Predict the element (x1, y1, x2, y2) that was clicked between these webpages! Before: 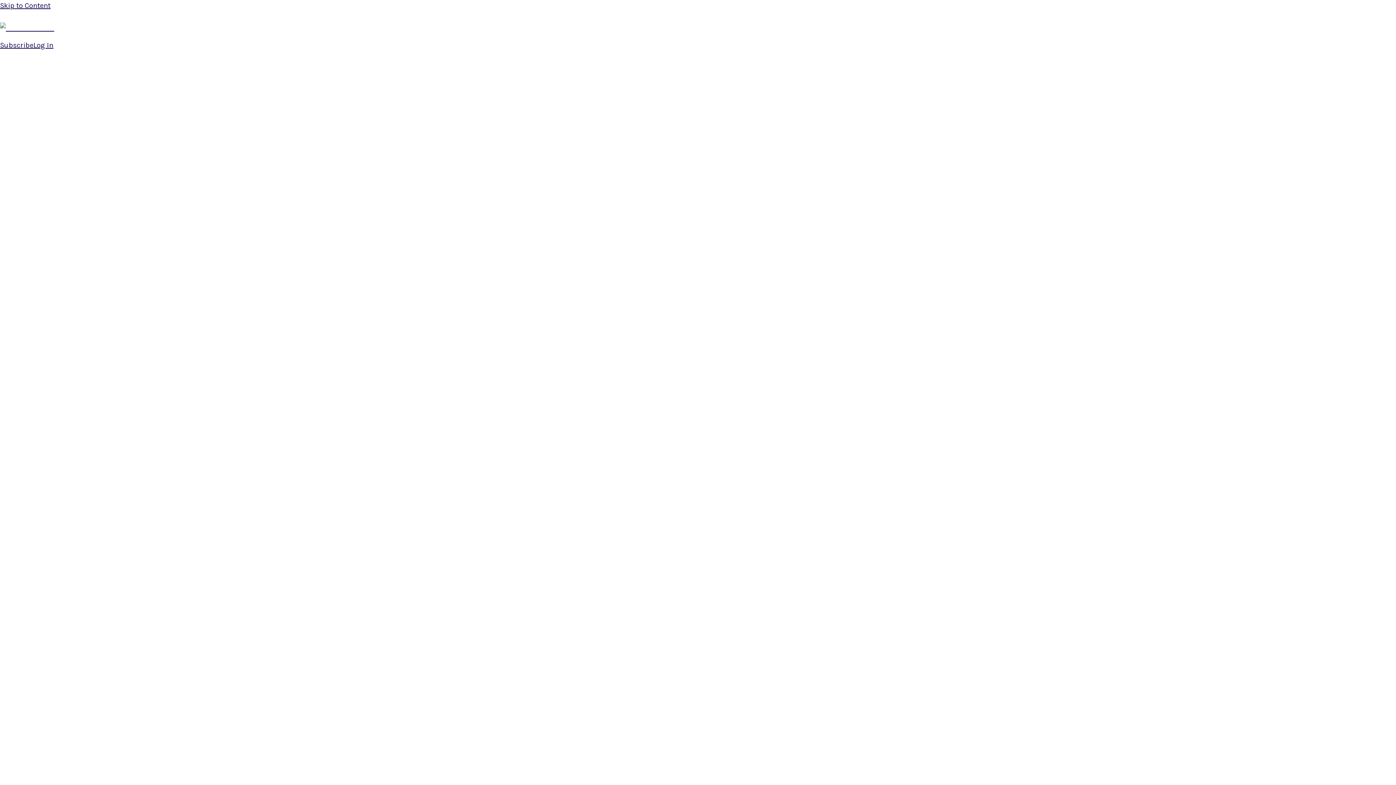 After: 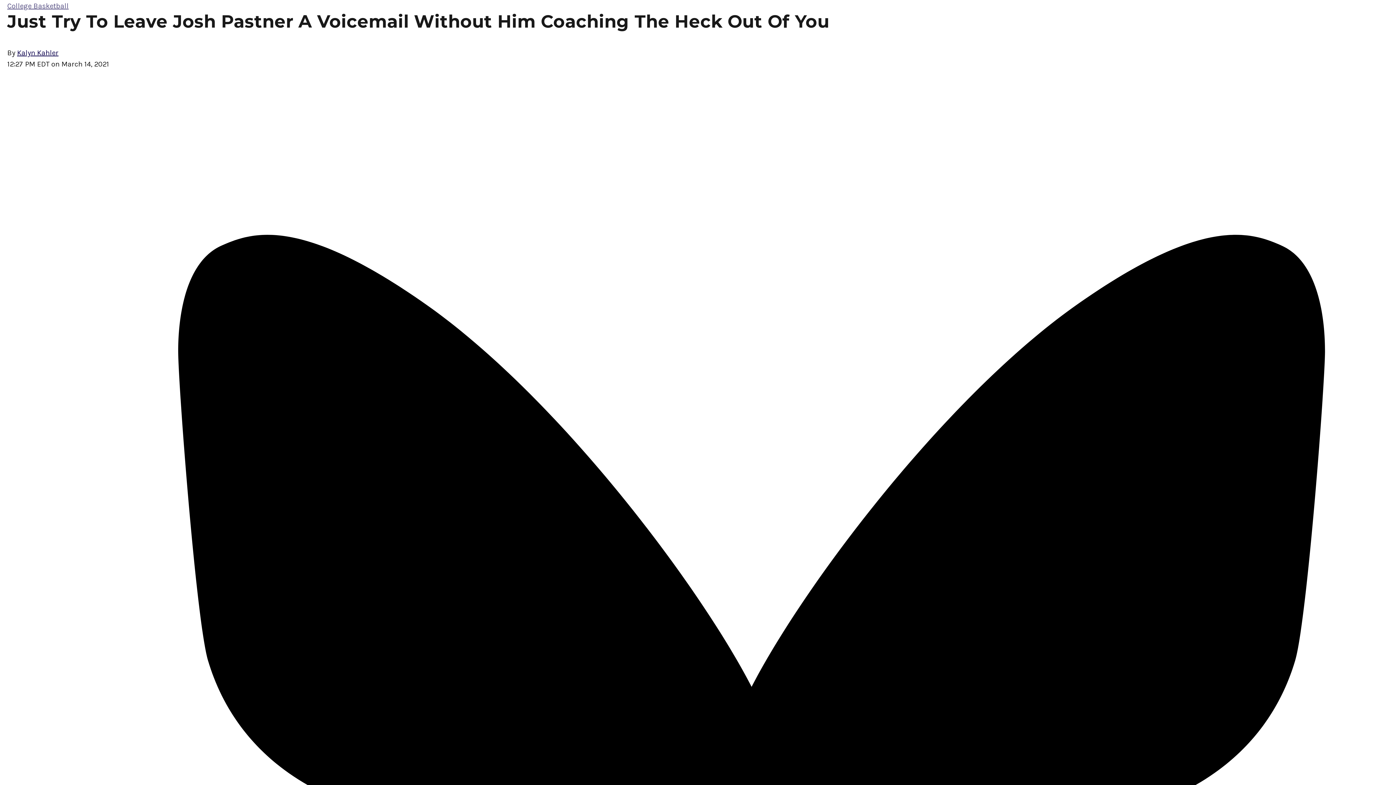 Action: bbox: (0, 1, 50, 9) label: Skip to Content